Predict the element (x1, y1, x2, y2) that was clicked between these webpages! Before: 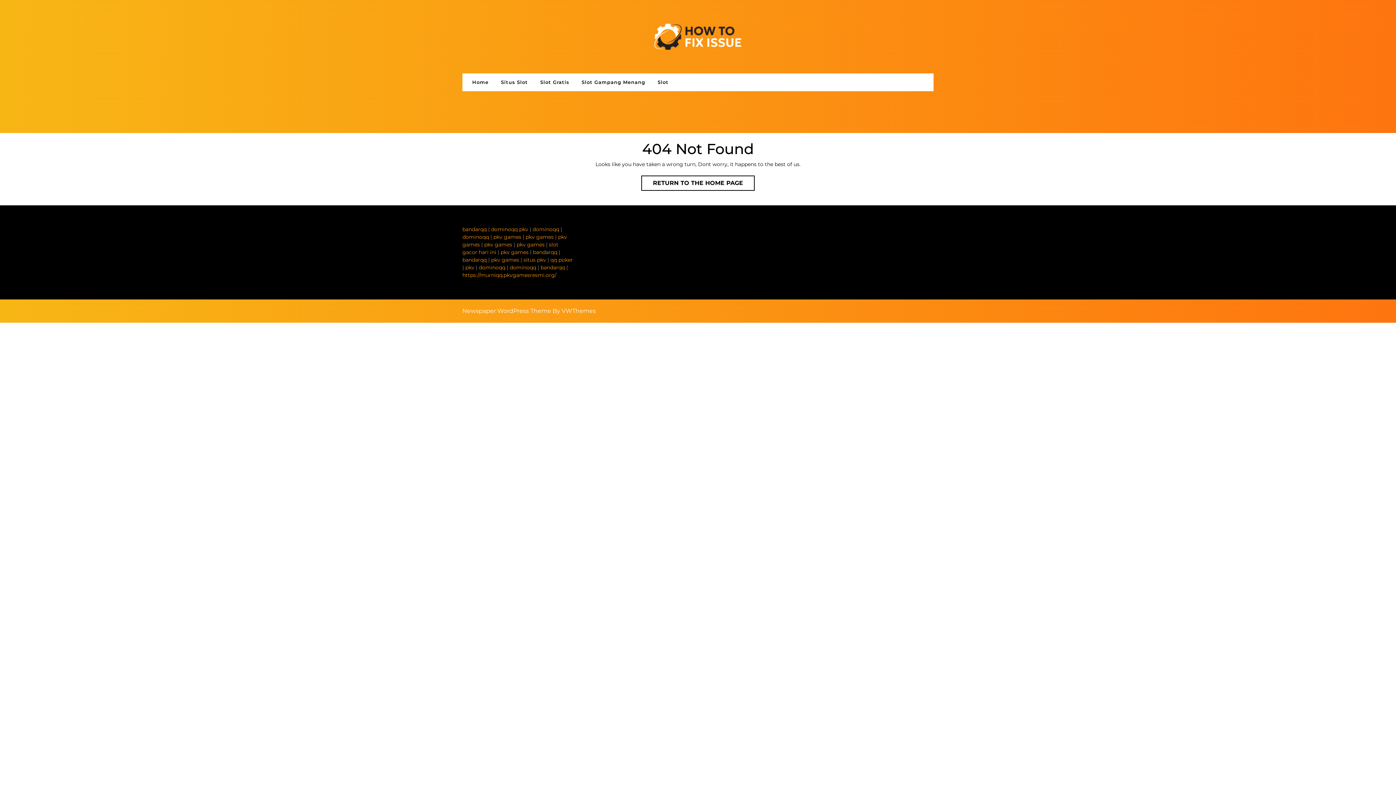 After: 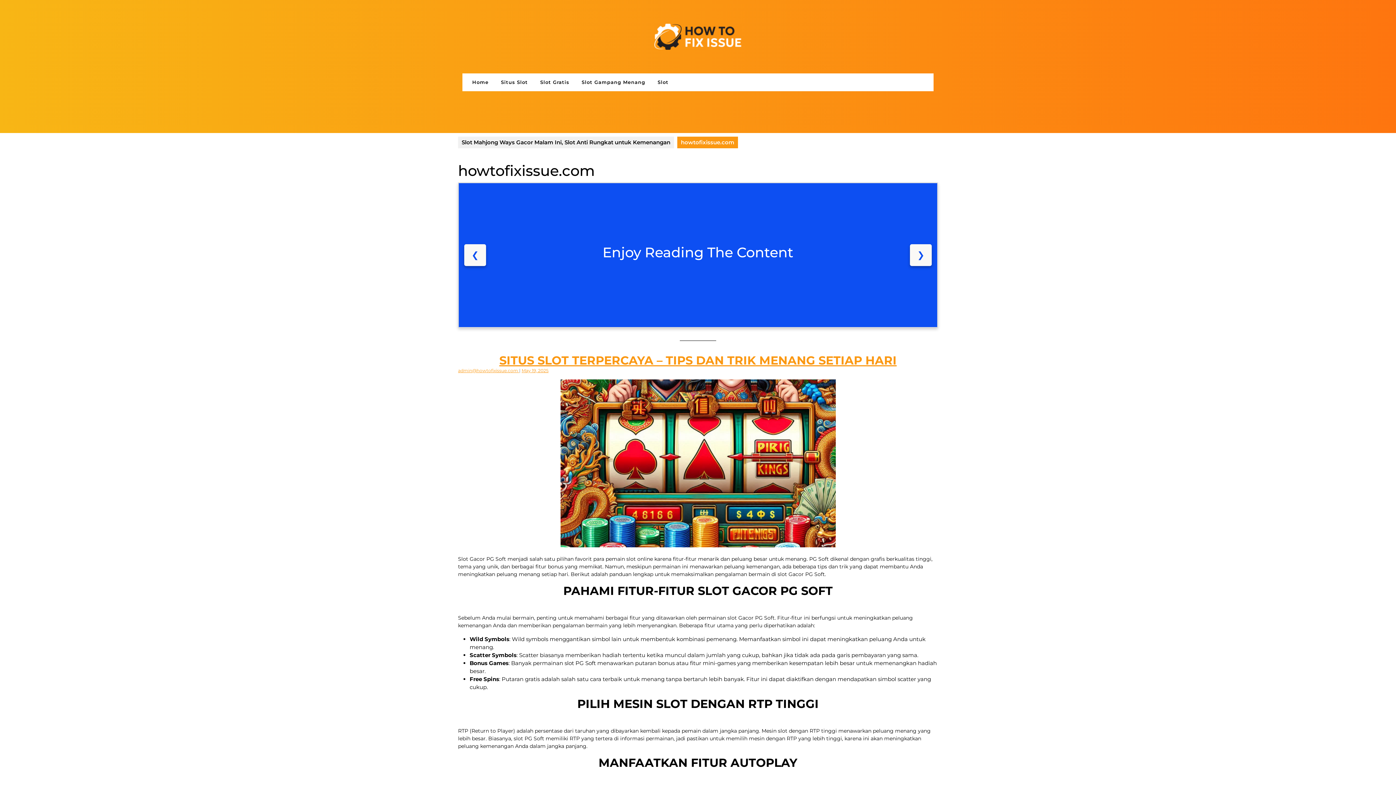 Action: bbox: (654, 32, 741, 39)